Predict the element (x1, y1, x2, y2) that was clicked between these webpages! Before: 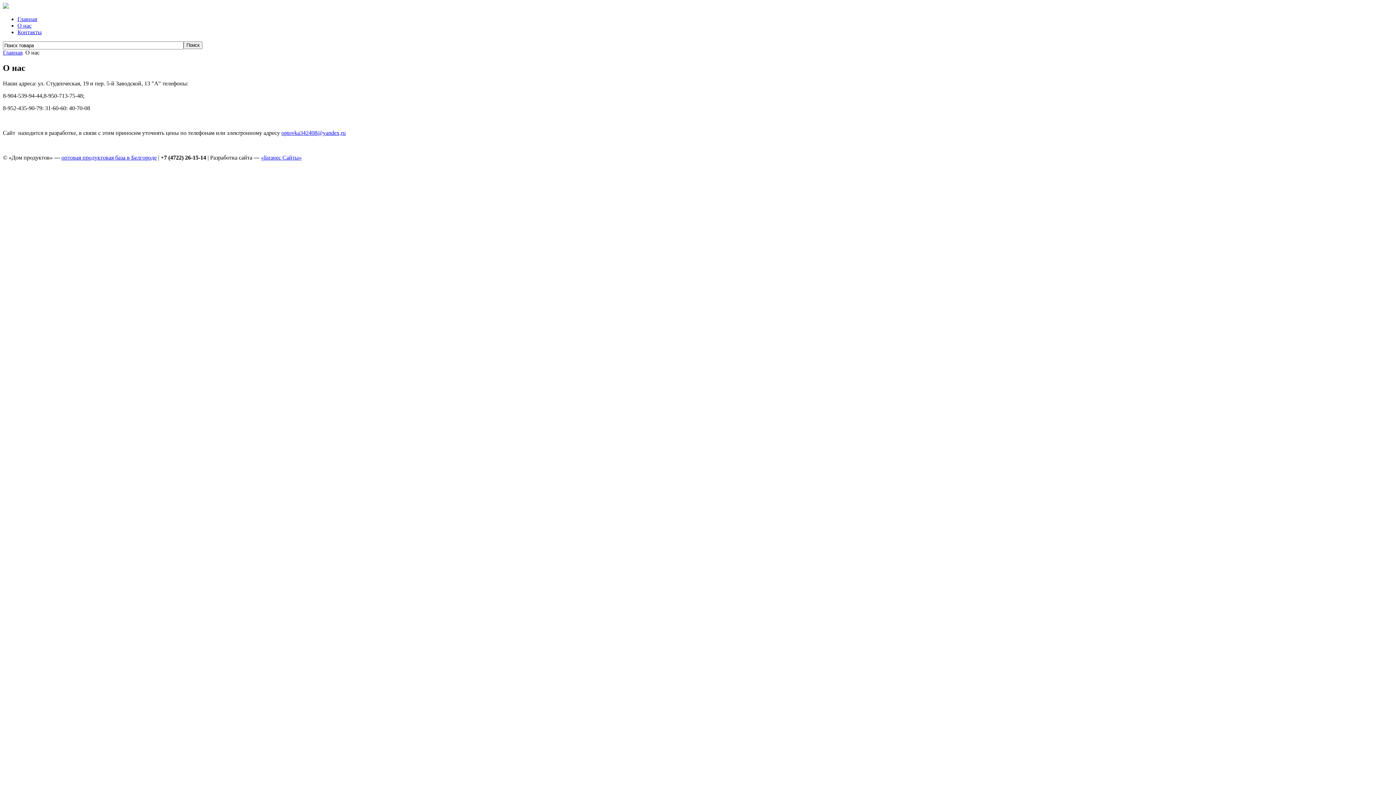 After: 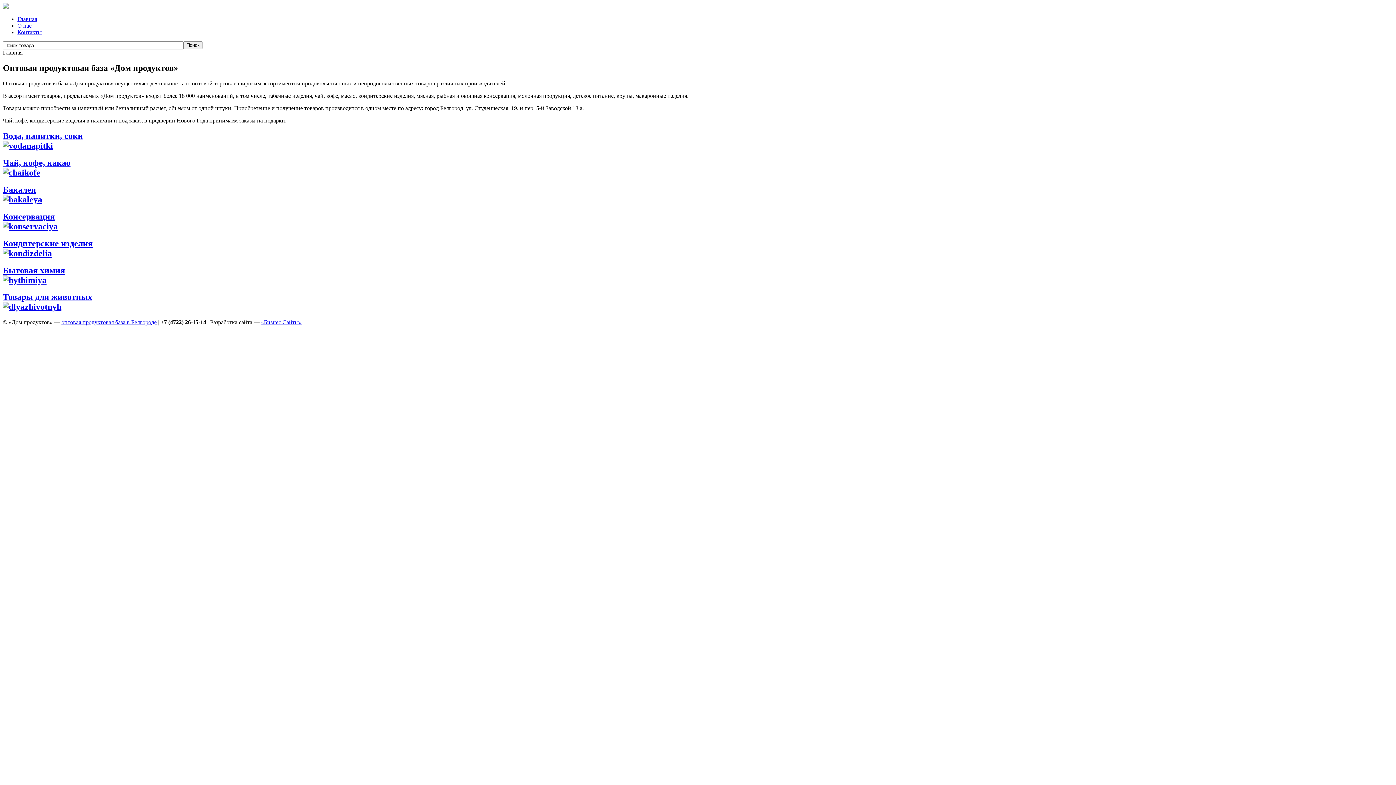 Action: label: Главная bbox: (2, 49, 22, 55)